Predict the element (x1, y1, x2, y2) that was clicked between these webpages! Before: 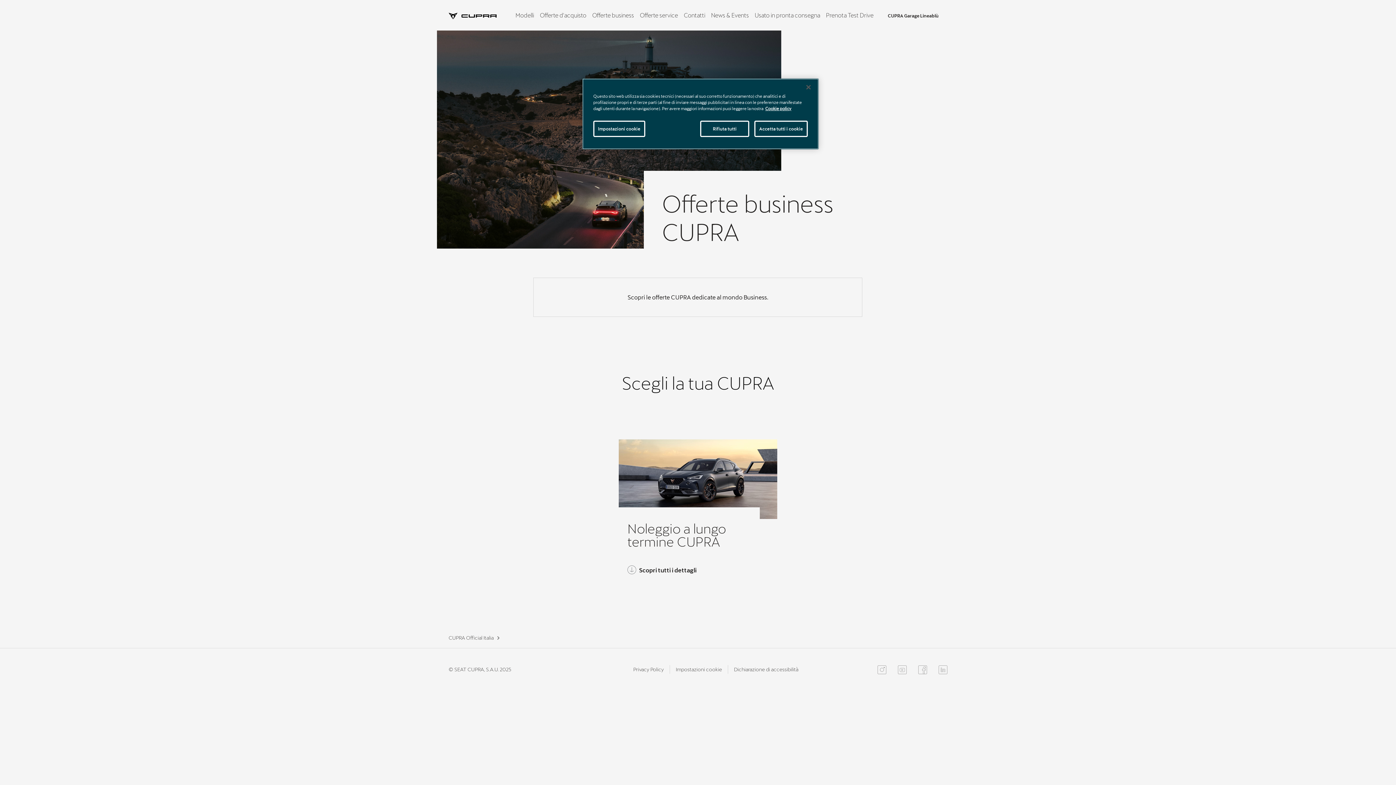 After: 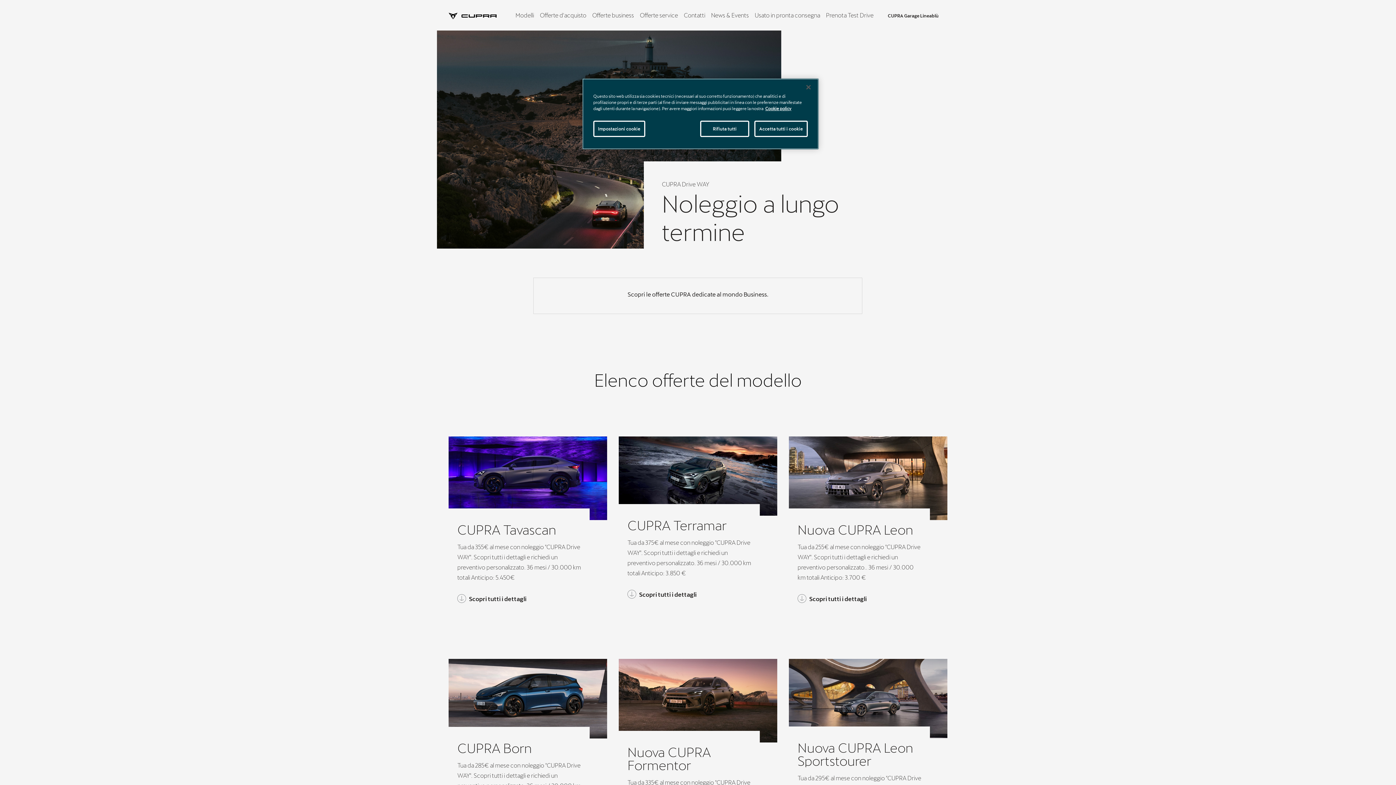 Action: label: Scopri tutti i dettagli bbox: (627, 565, 745, 575)